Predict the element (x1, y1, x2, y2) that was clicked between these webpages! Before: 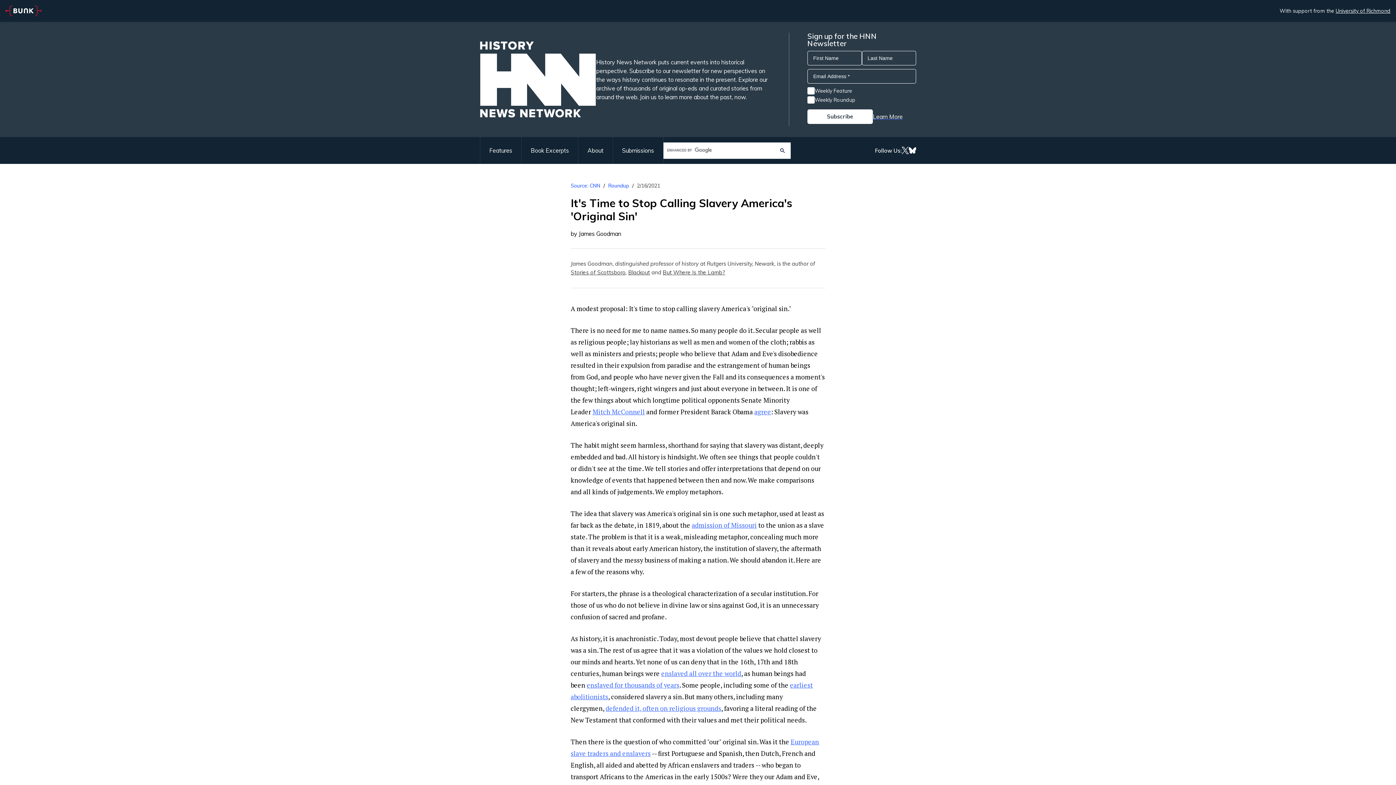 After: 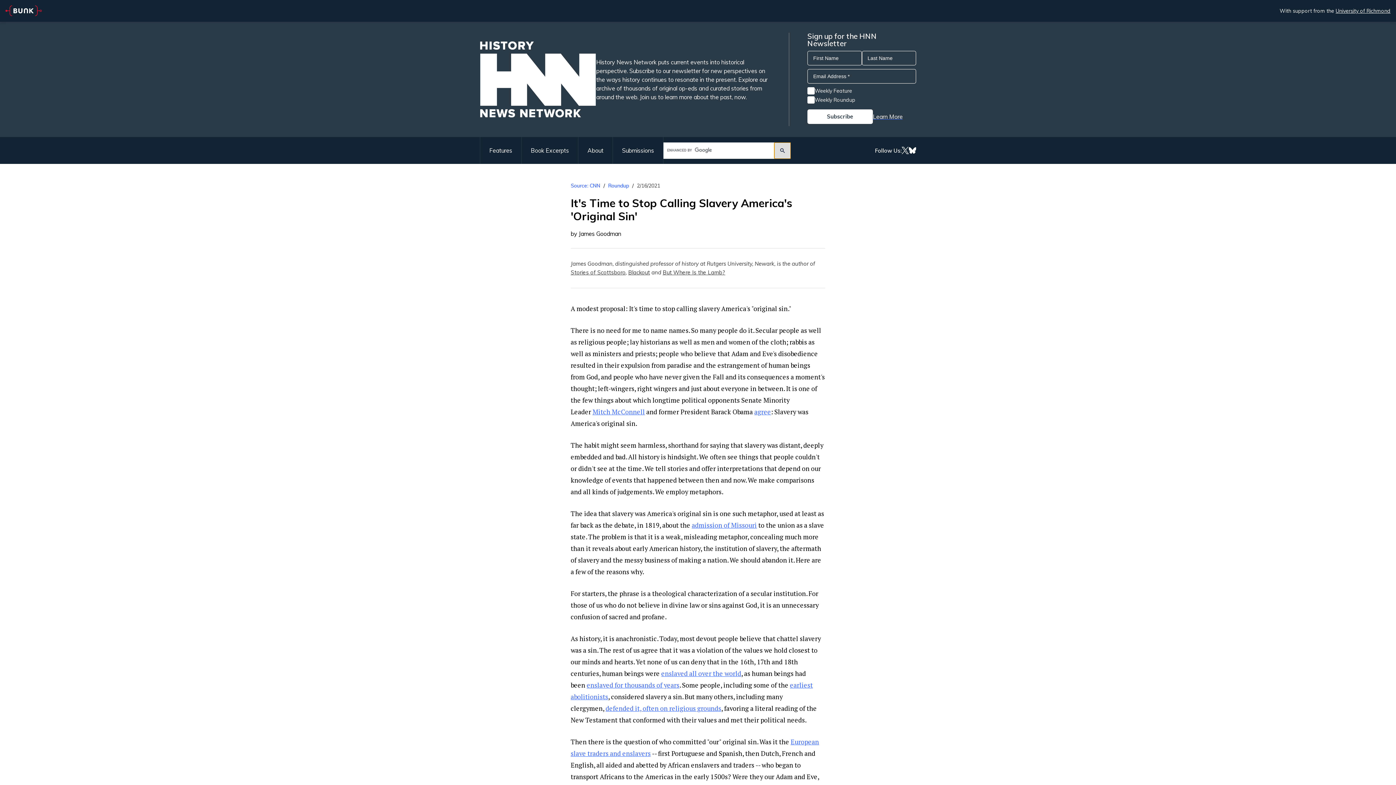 Action: bbox: (774, 142, 790, 158)